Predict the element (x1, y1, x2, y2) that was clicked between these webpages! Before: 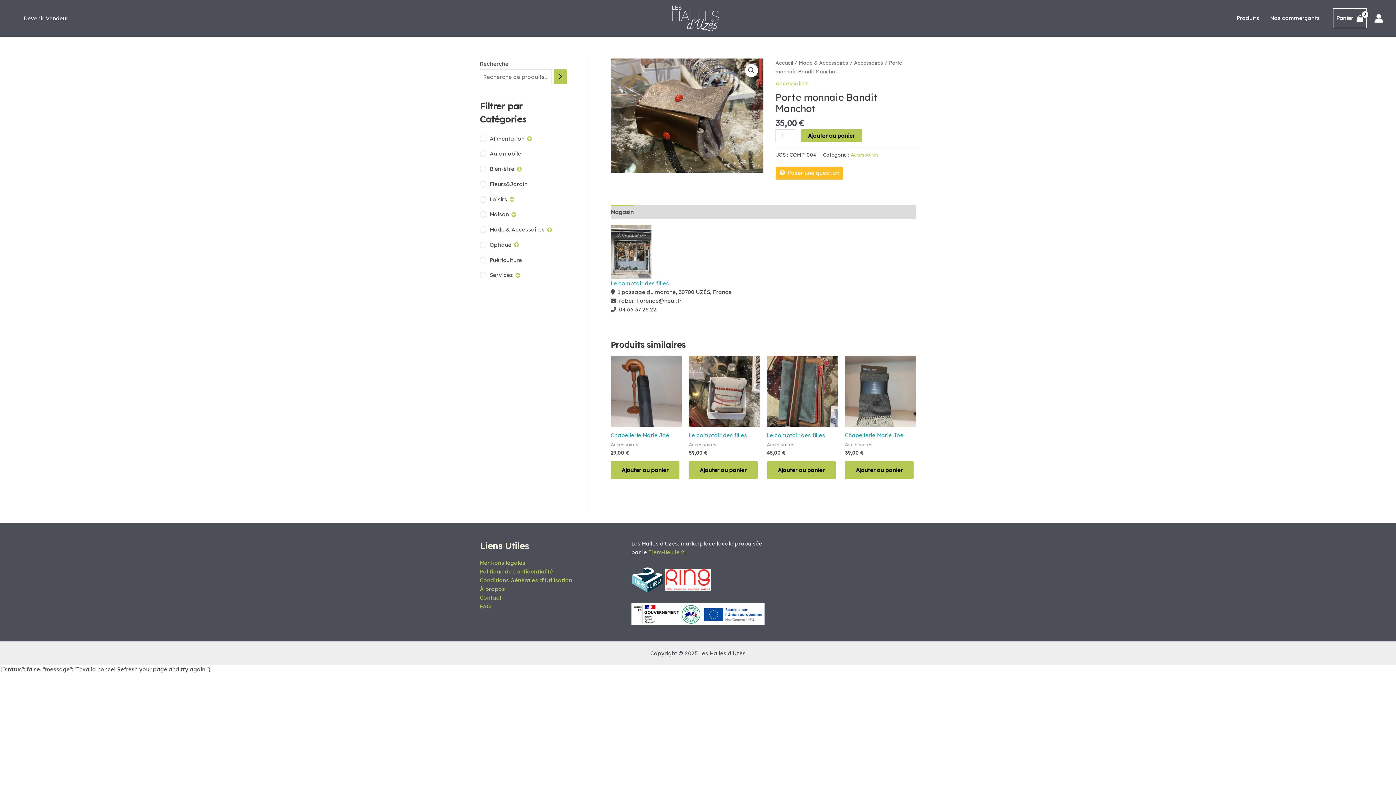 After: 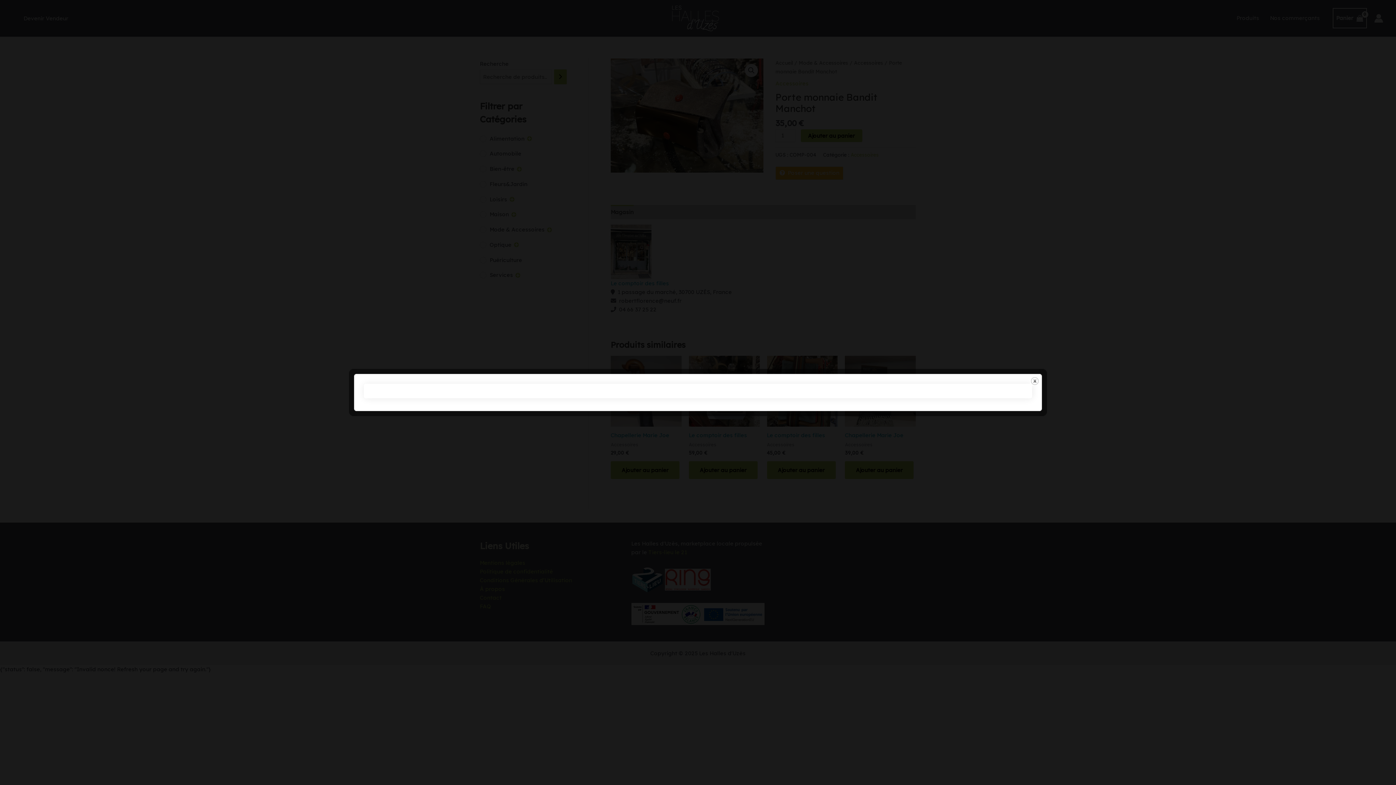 Action: label:   Poser une question bbox: (775, 166, 843, 179)